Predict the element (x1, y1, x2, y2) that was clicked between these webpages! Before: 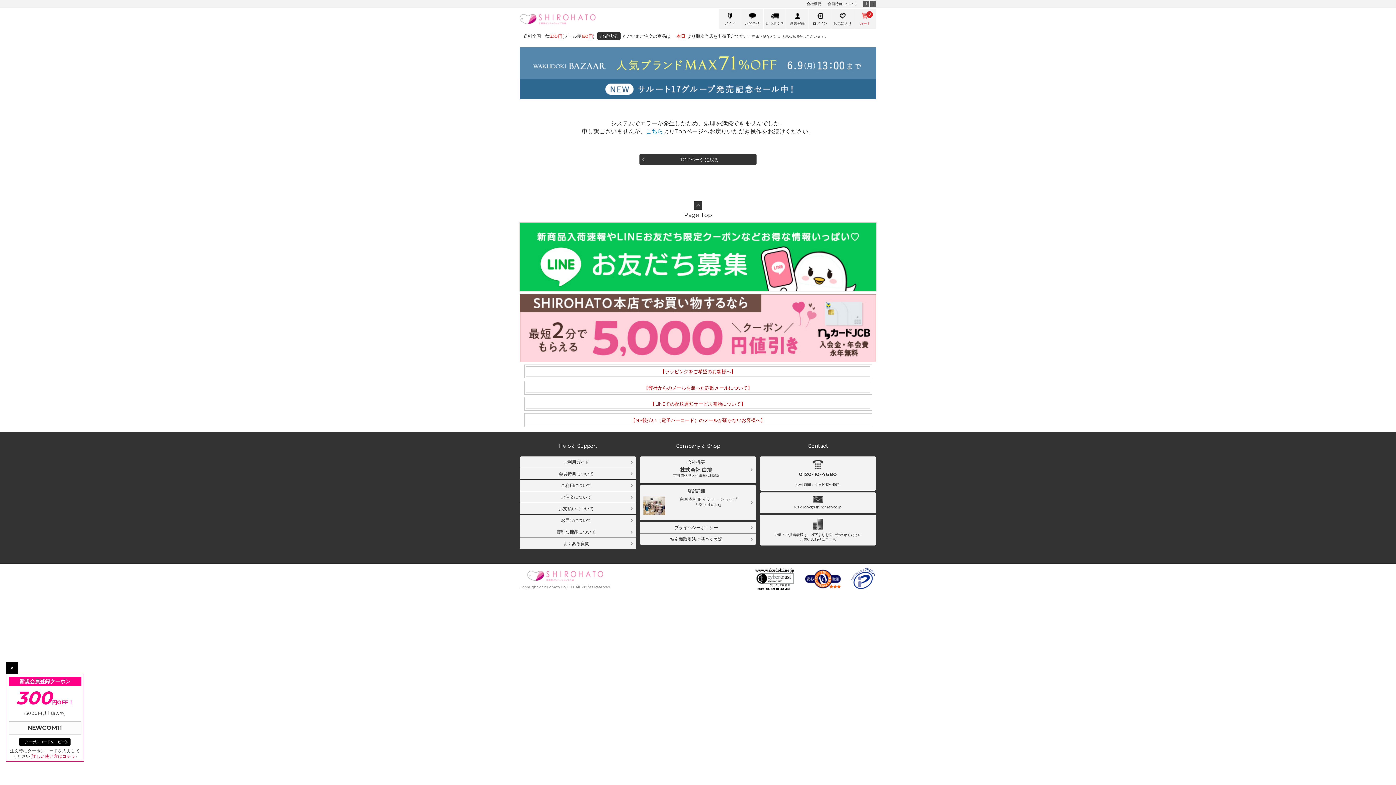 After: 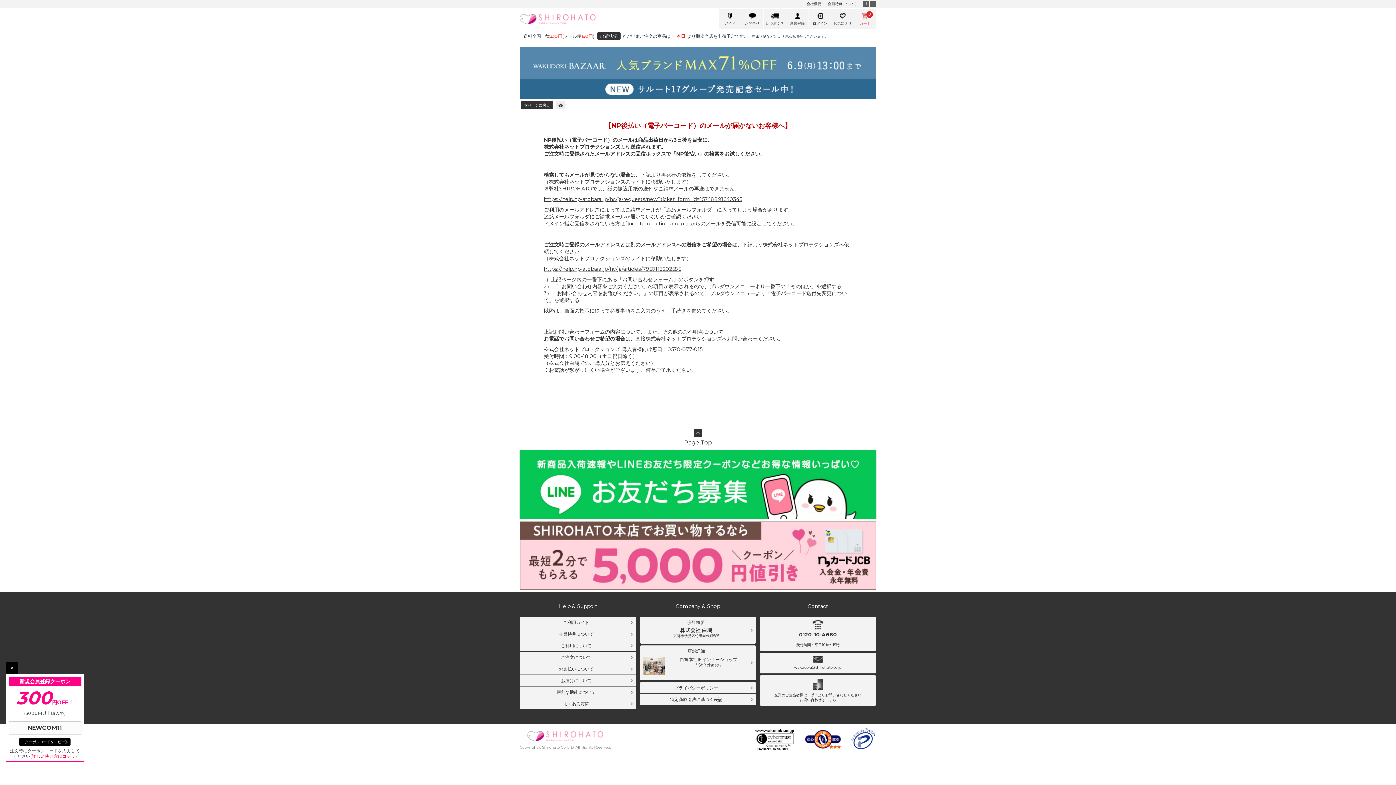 Action: label: 【NP後払い（電子バーコード）のメールが届かないお客様へ】 bbox: (526, 415, 870, 425)